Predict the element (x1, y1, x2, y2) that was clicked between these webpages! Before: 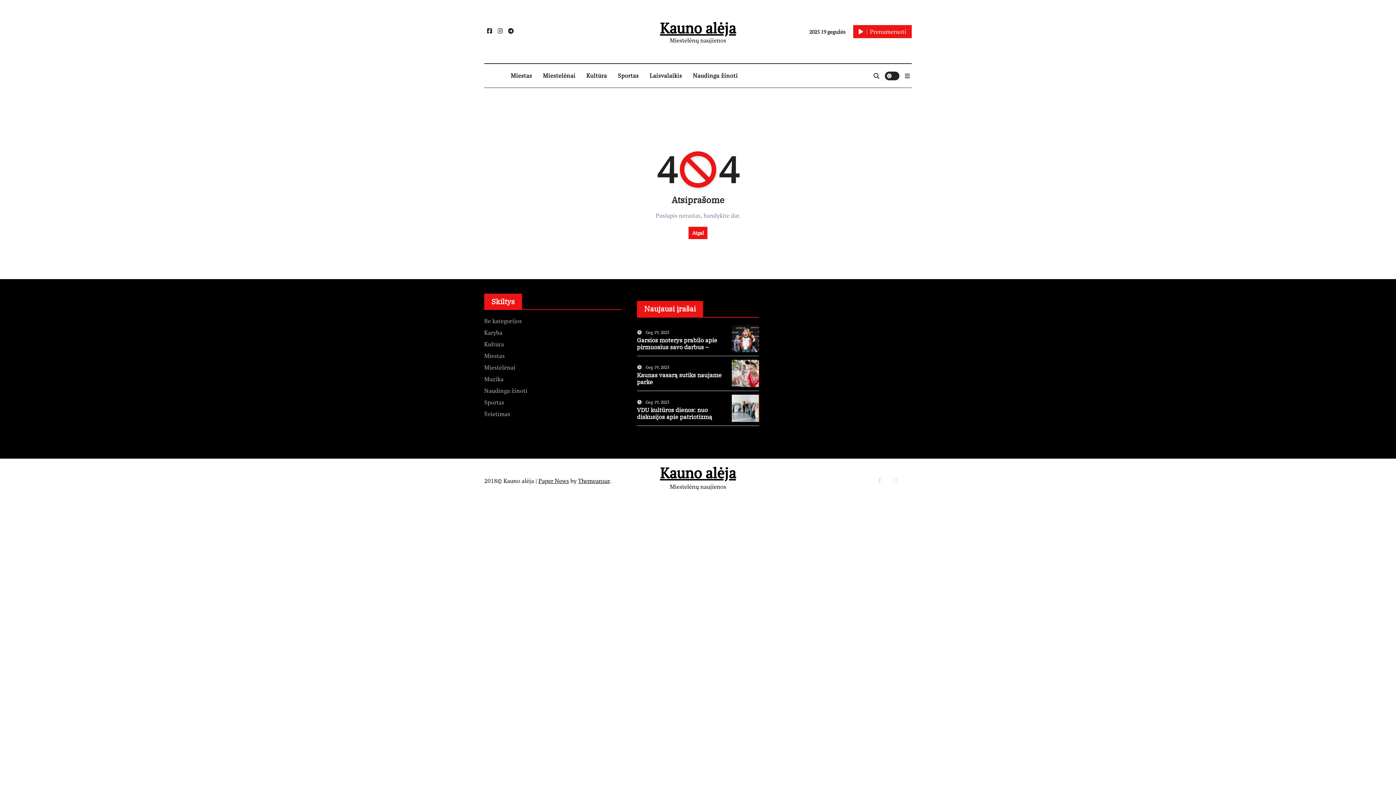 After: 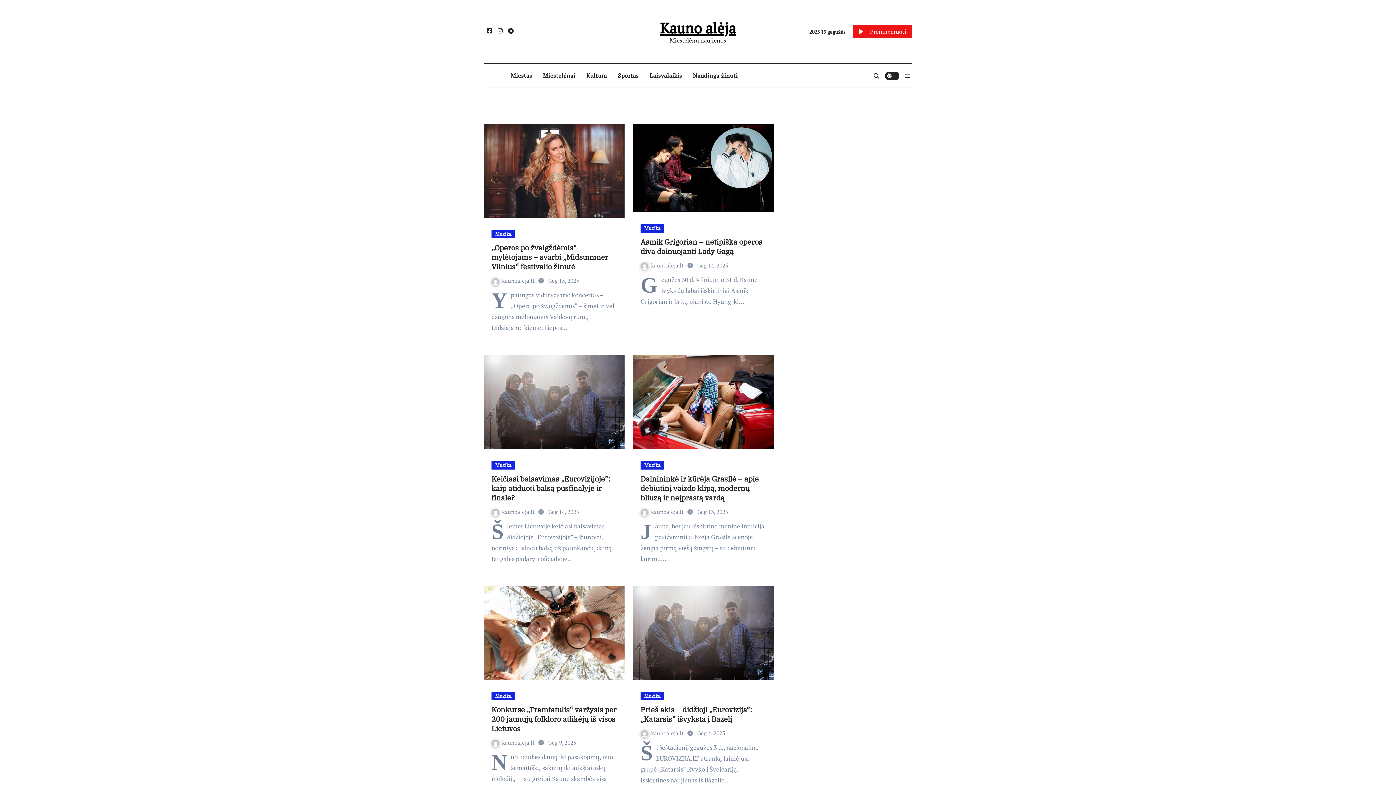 Action: bbox: (484, 375, 503, 383) label: Muzika